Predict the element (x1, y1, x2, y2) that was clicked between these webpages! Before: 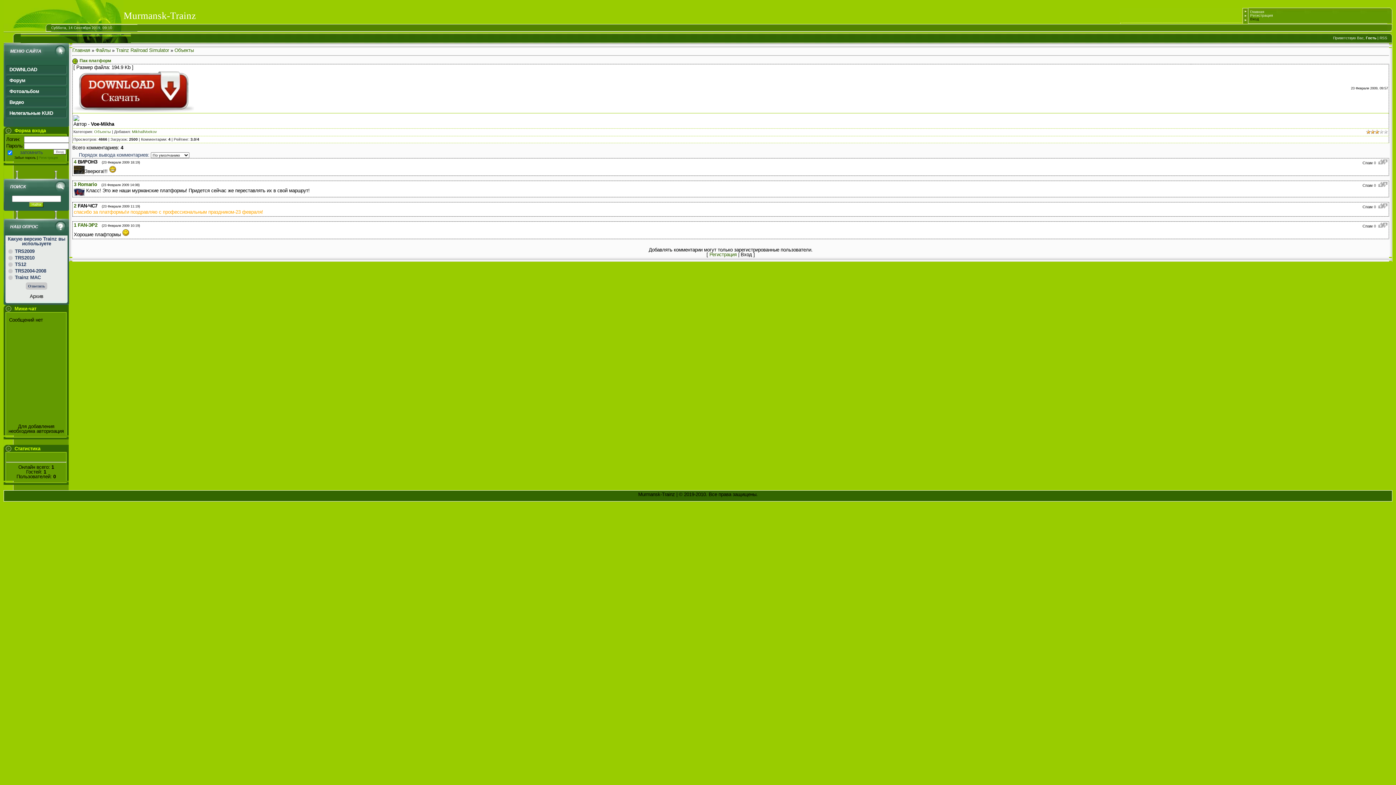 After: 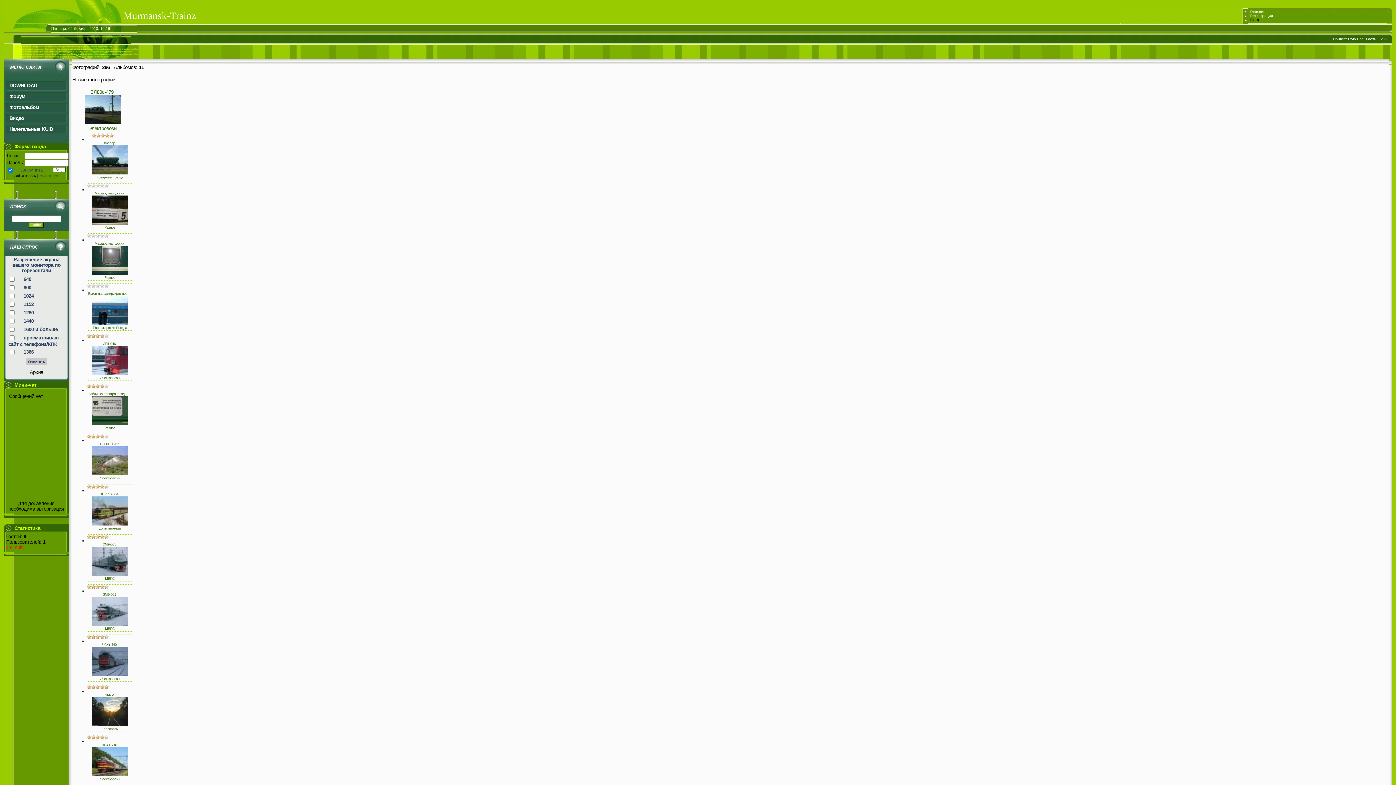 Action: label: Фотоальбом bbox: (5, 87, 66, 96)